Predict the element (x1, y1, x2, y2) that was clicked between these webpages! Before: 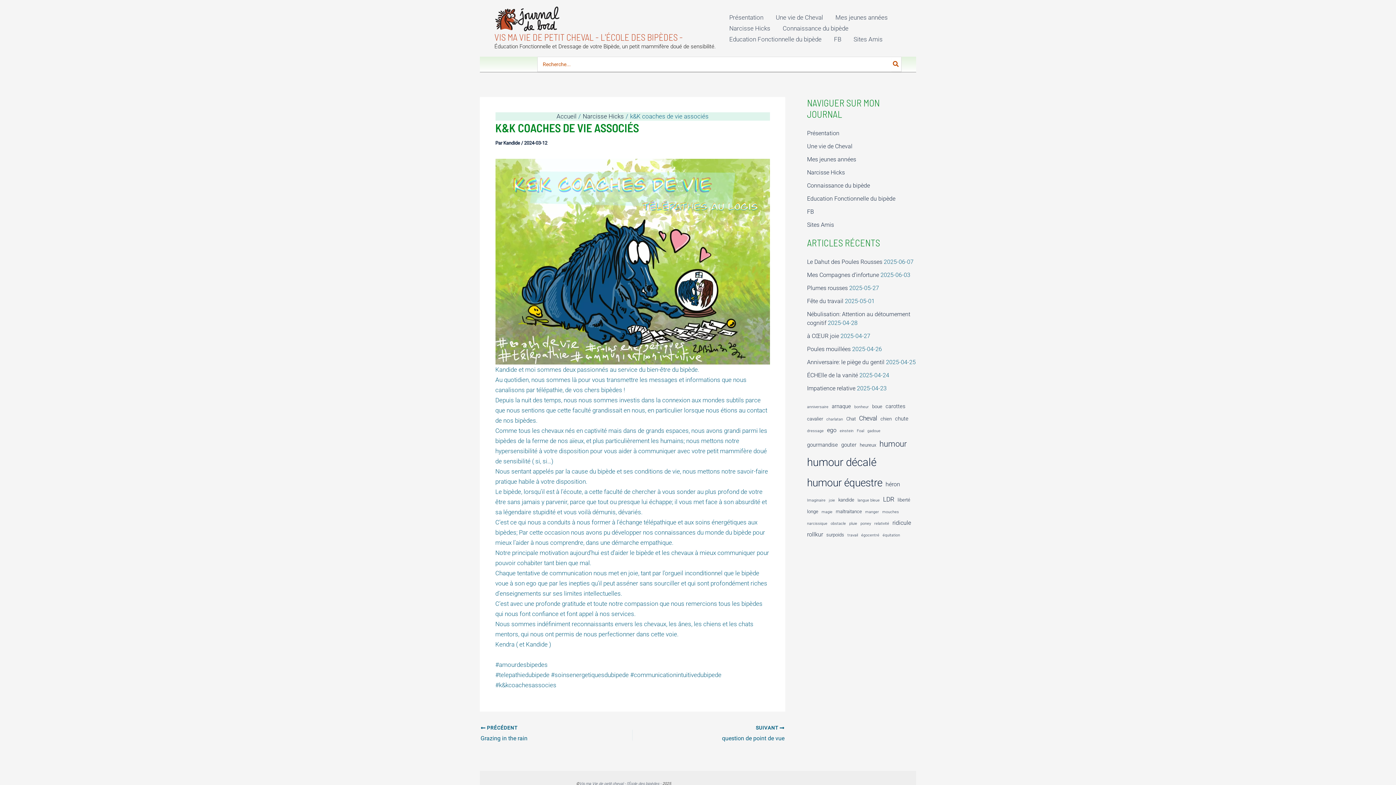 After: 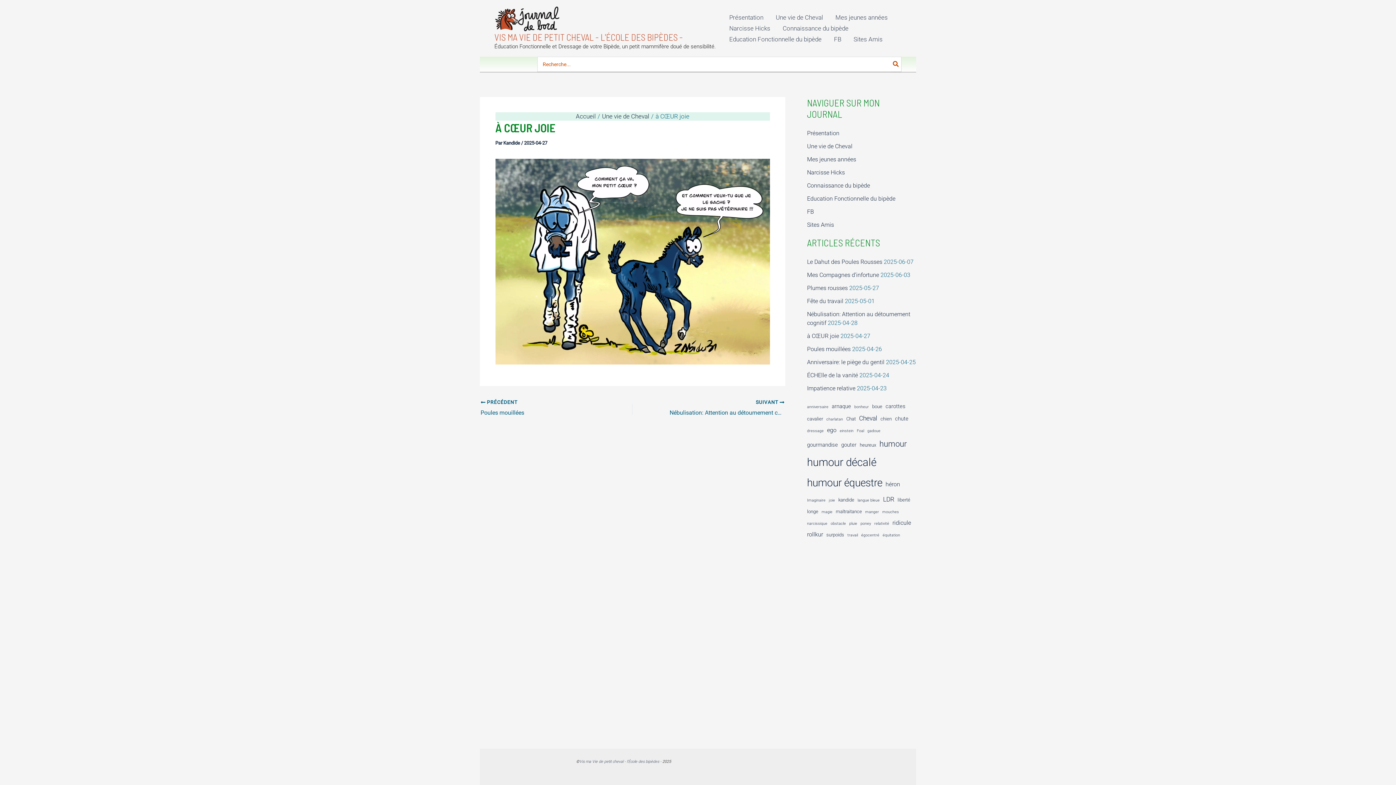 Action: label: à CŒUR joie bbox: (807, 332, 839, 339)